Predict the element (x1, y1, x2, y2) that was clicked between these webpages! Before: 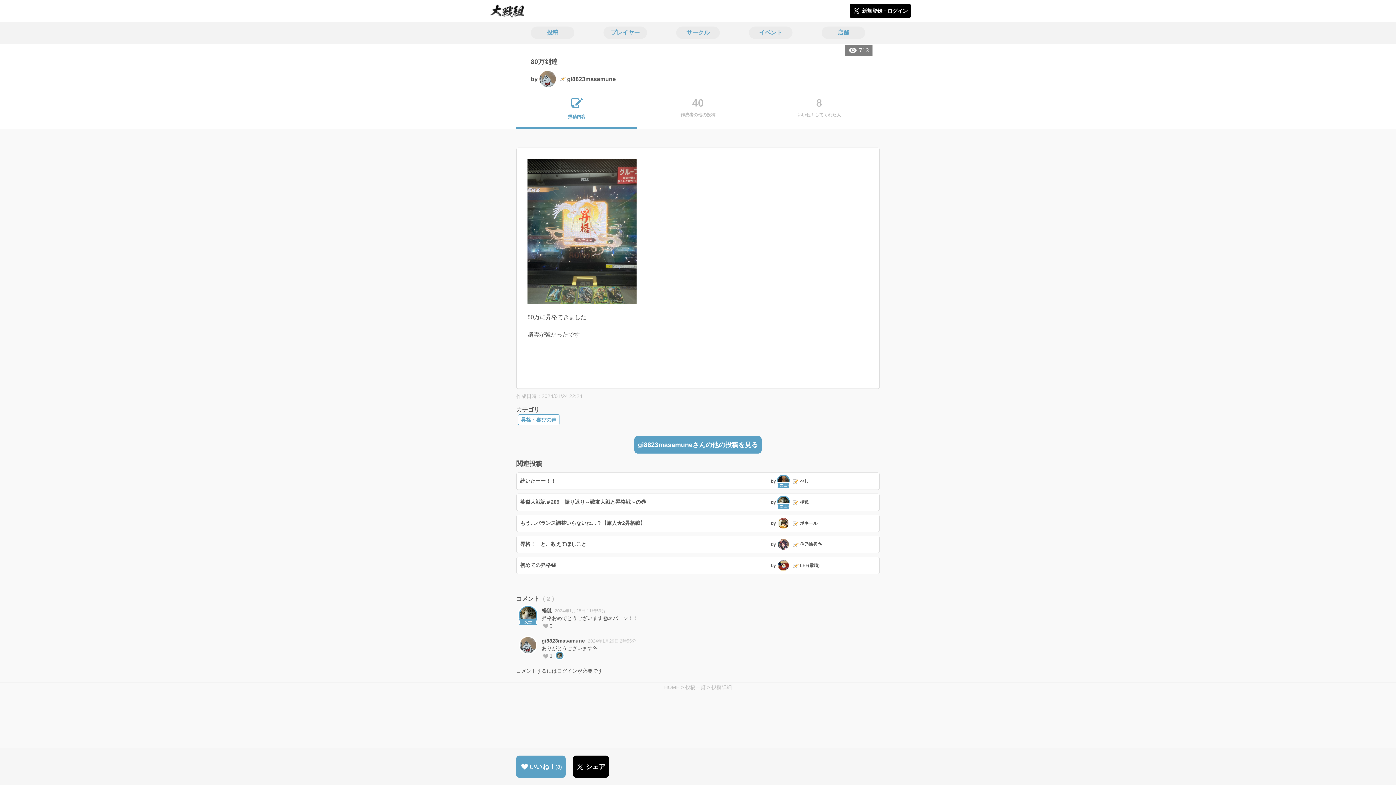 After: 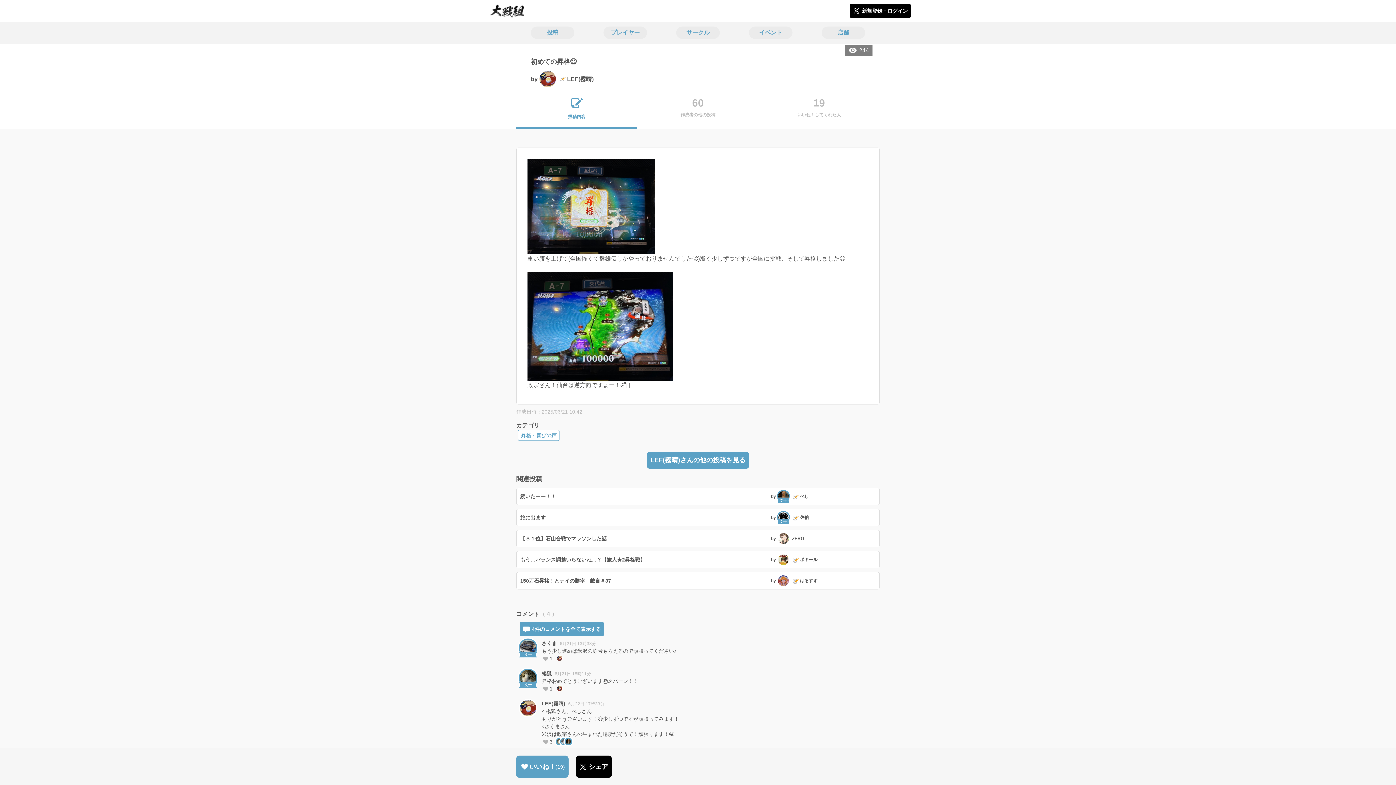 Action: label: 初めての昇格😆 bbox: (520, 560, 769, 570)